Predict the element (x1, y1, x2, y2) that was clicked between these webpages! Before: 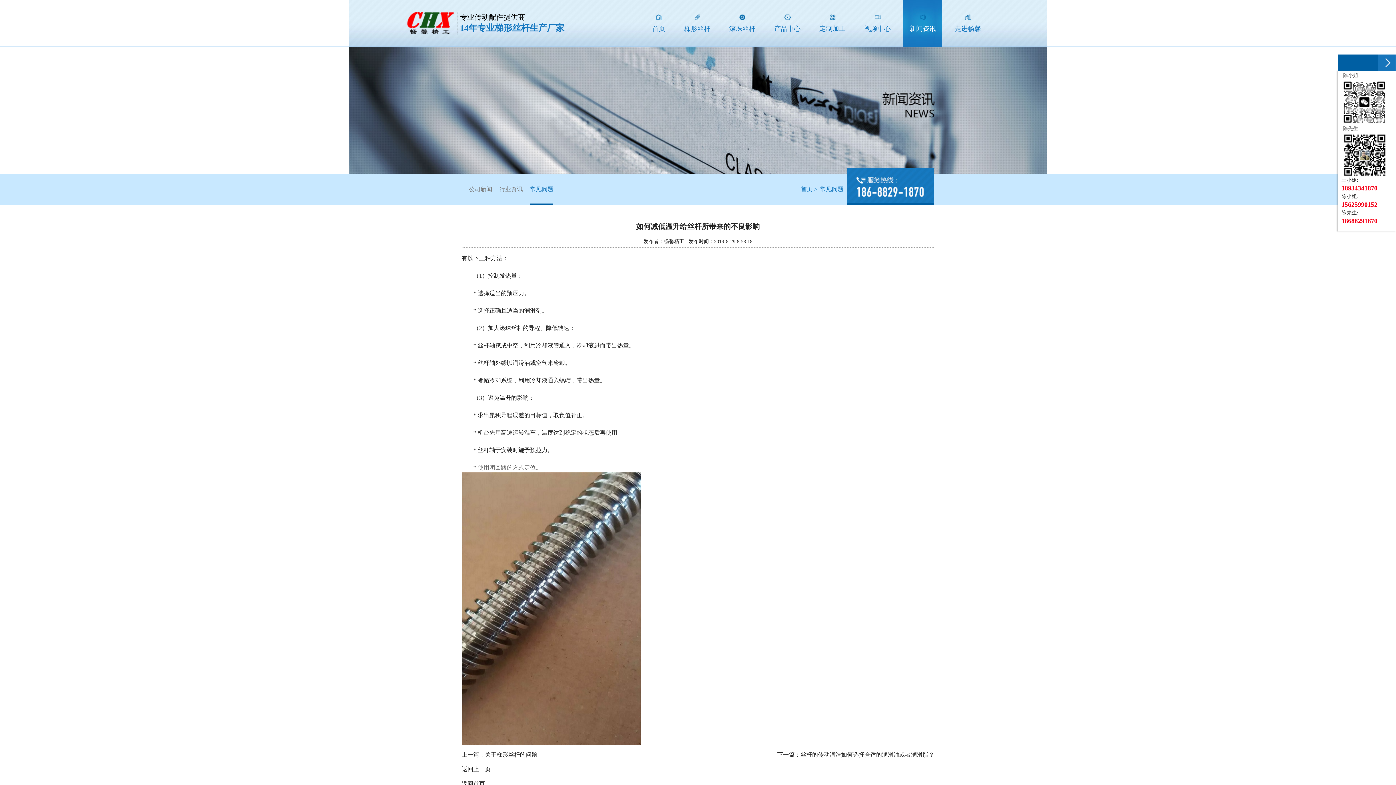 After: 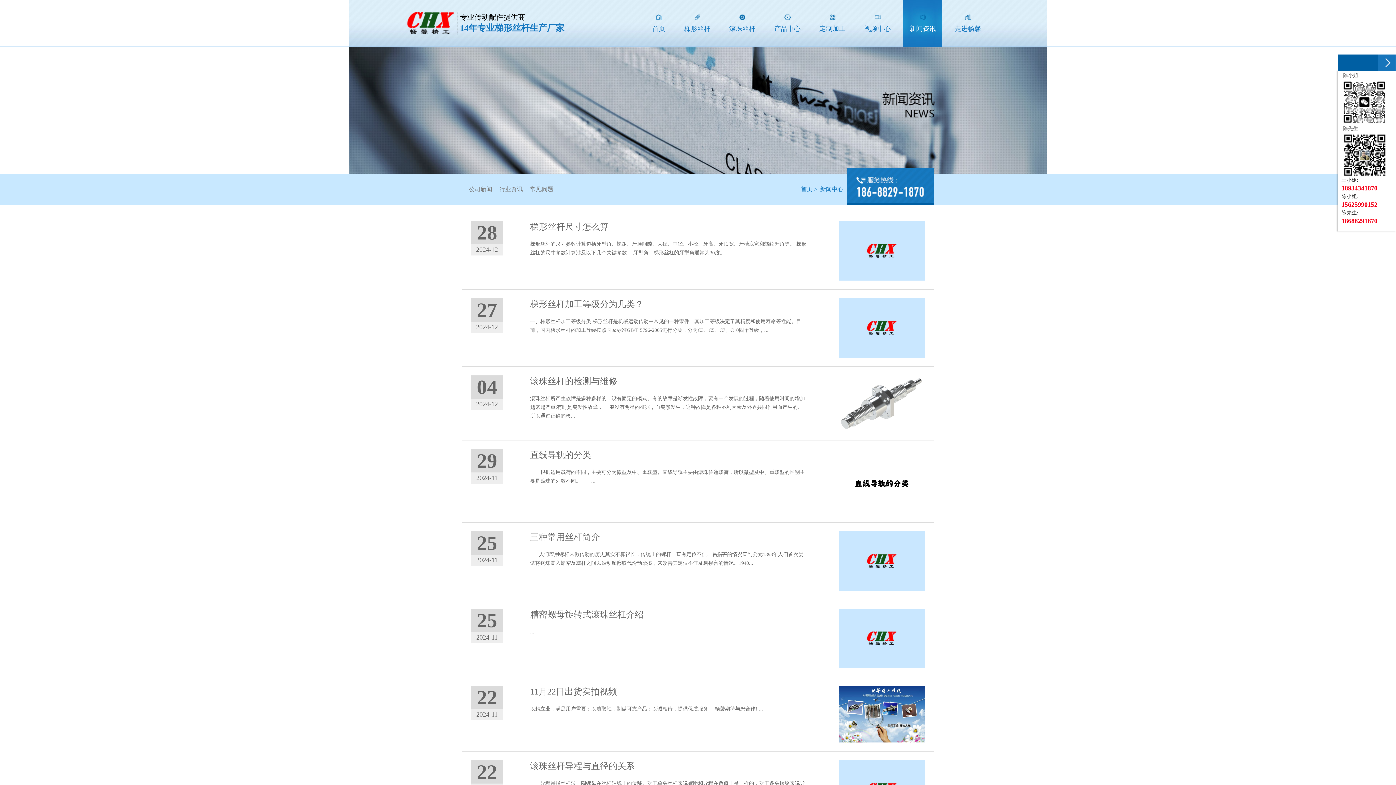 Action: label: 新闻资讯 bbox: (903, 0, 942, 47)